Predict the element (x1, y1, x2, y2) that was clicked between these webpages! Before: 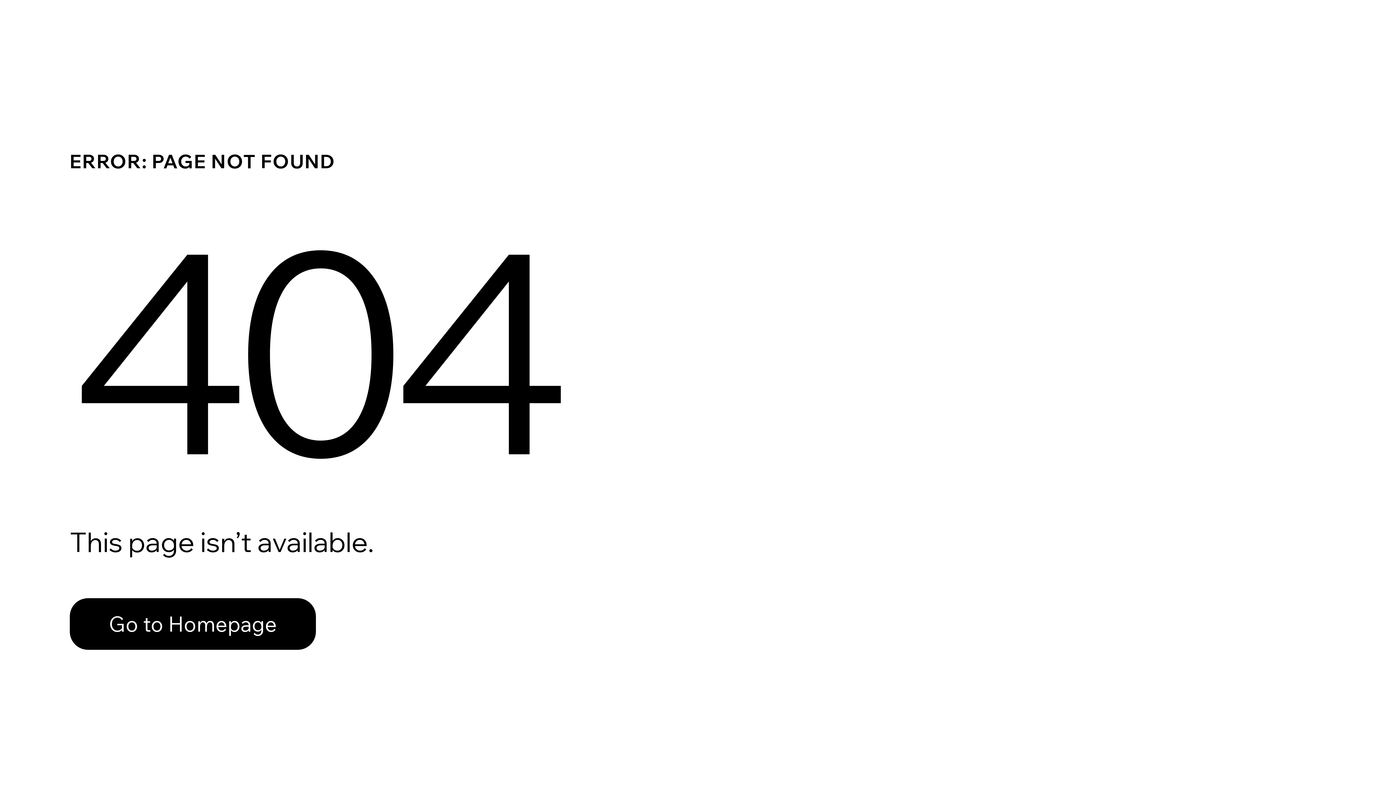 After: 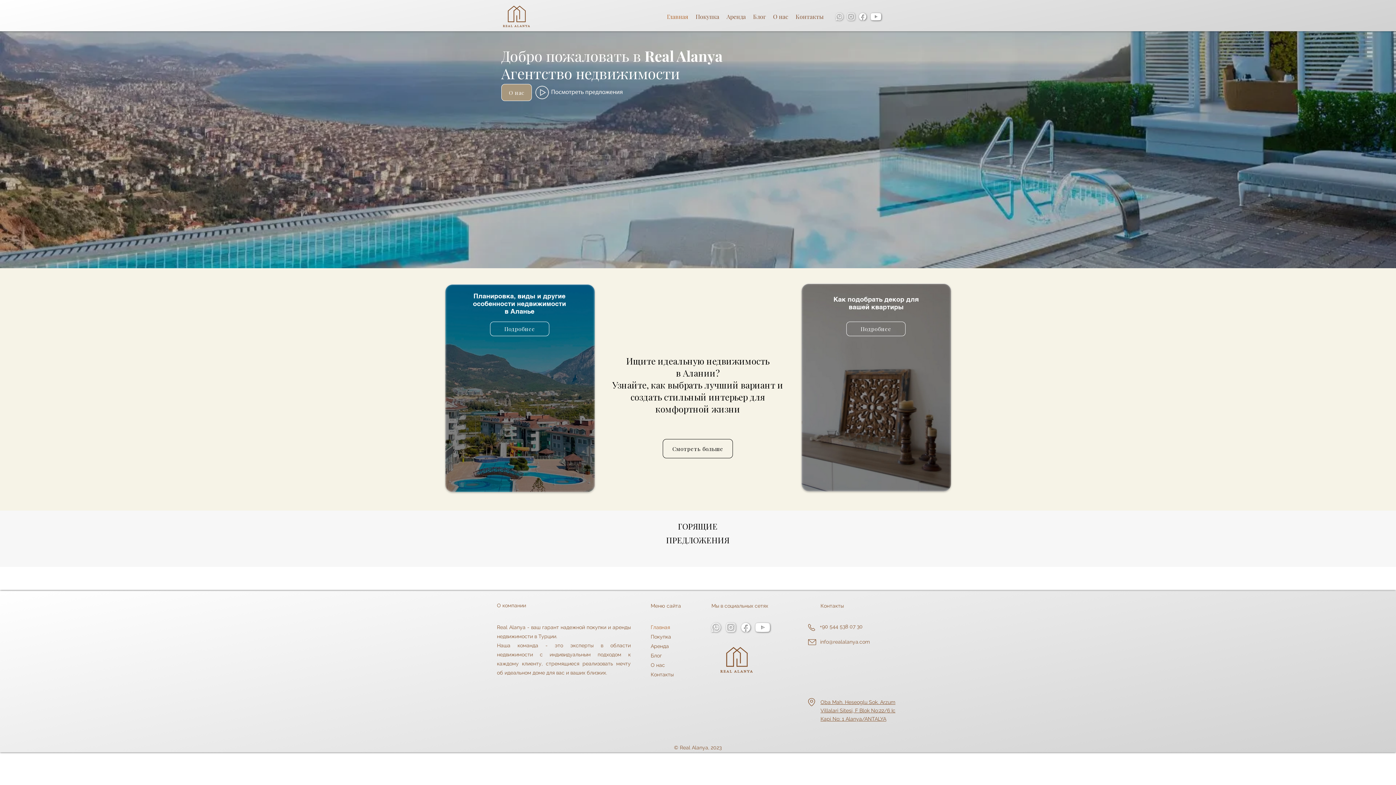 Action: label: Go to Homepage bbox: (69, 582, 768, 659)